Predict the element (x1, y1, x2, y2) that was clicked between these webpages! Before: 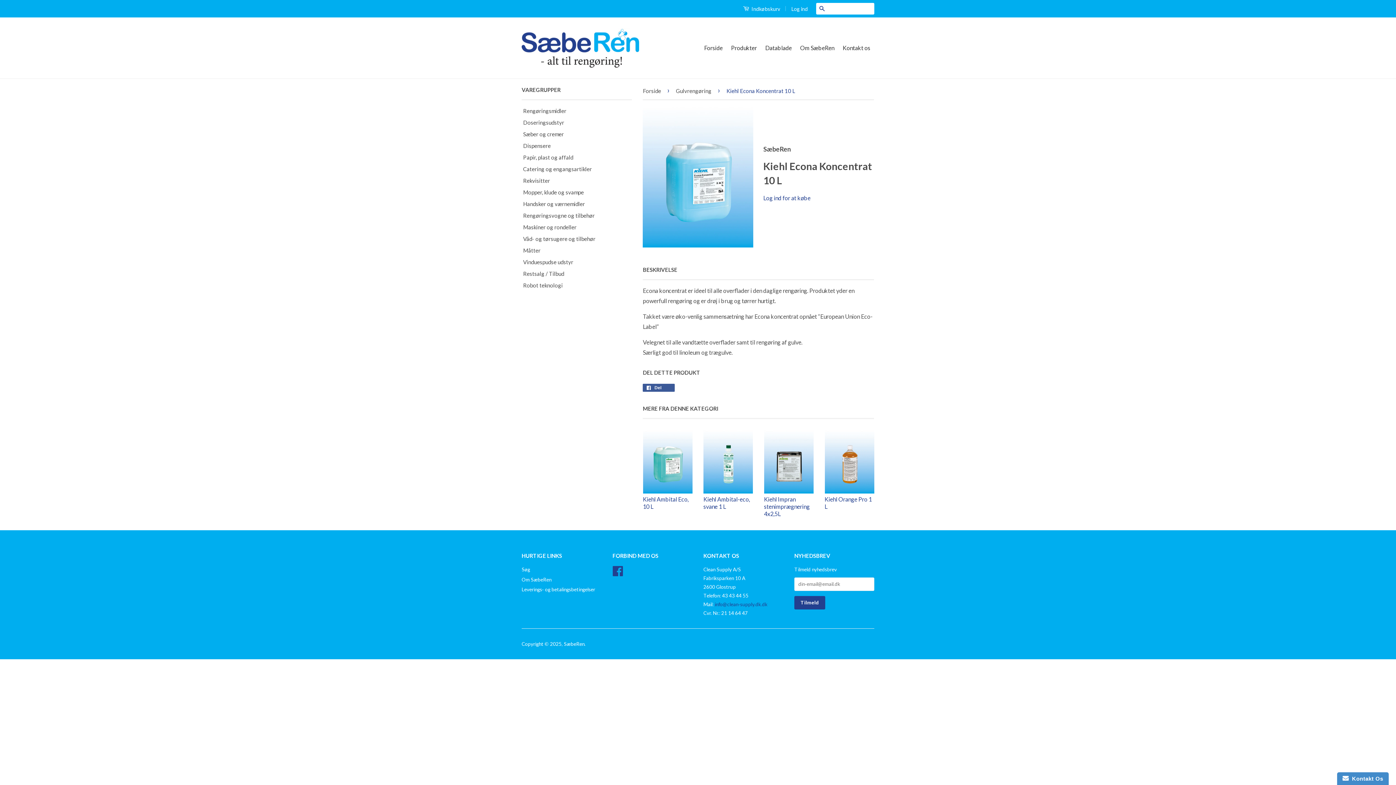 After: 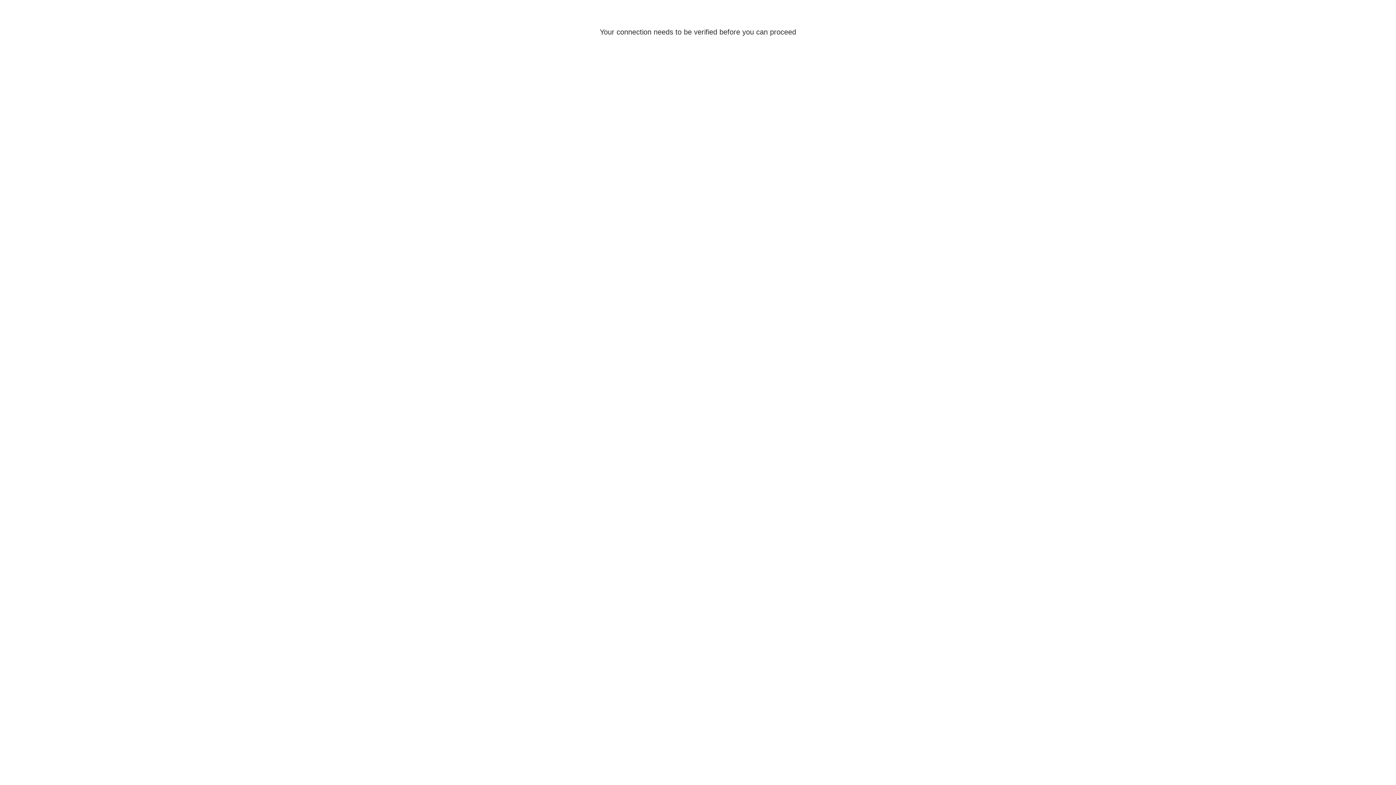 Action: bbox: (703, 430, 753, 523) label: Kiehl Ambital-eco, svane 1 L